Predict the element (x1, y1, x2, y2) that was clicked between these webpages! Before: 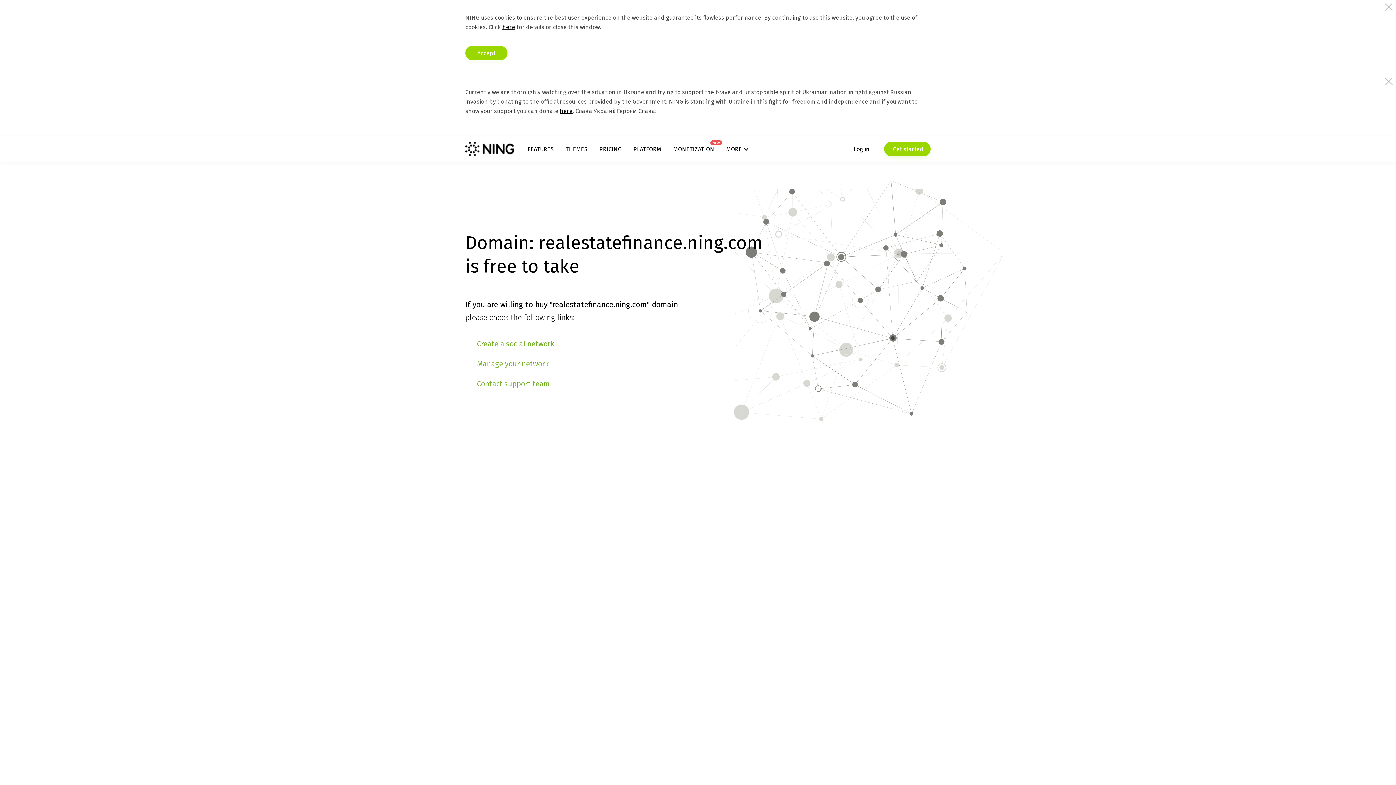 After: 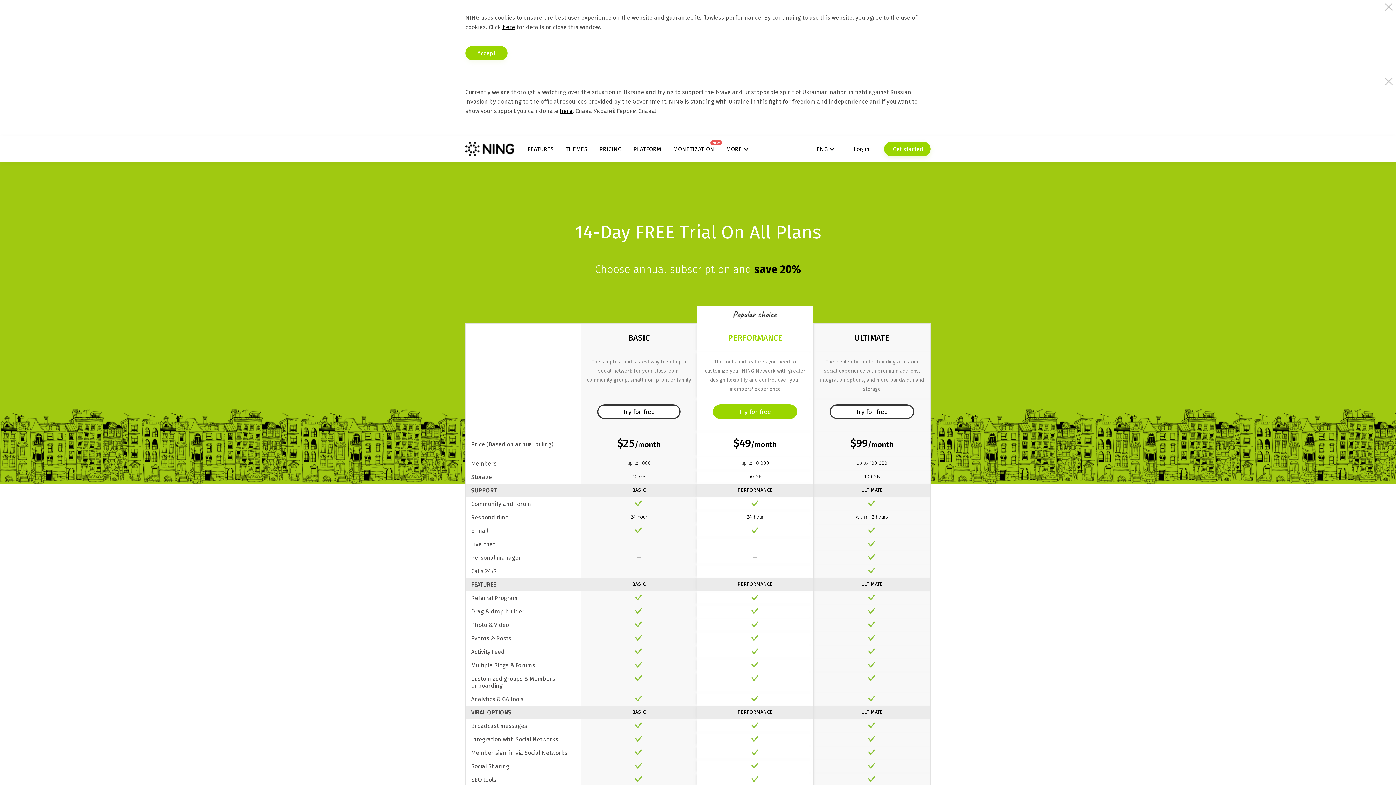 Action: bbox: (599, 145, 621, 152) label: PRICING